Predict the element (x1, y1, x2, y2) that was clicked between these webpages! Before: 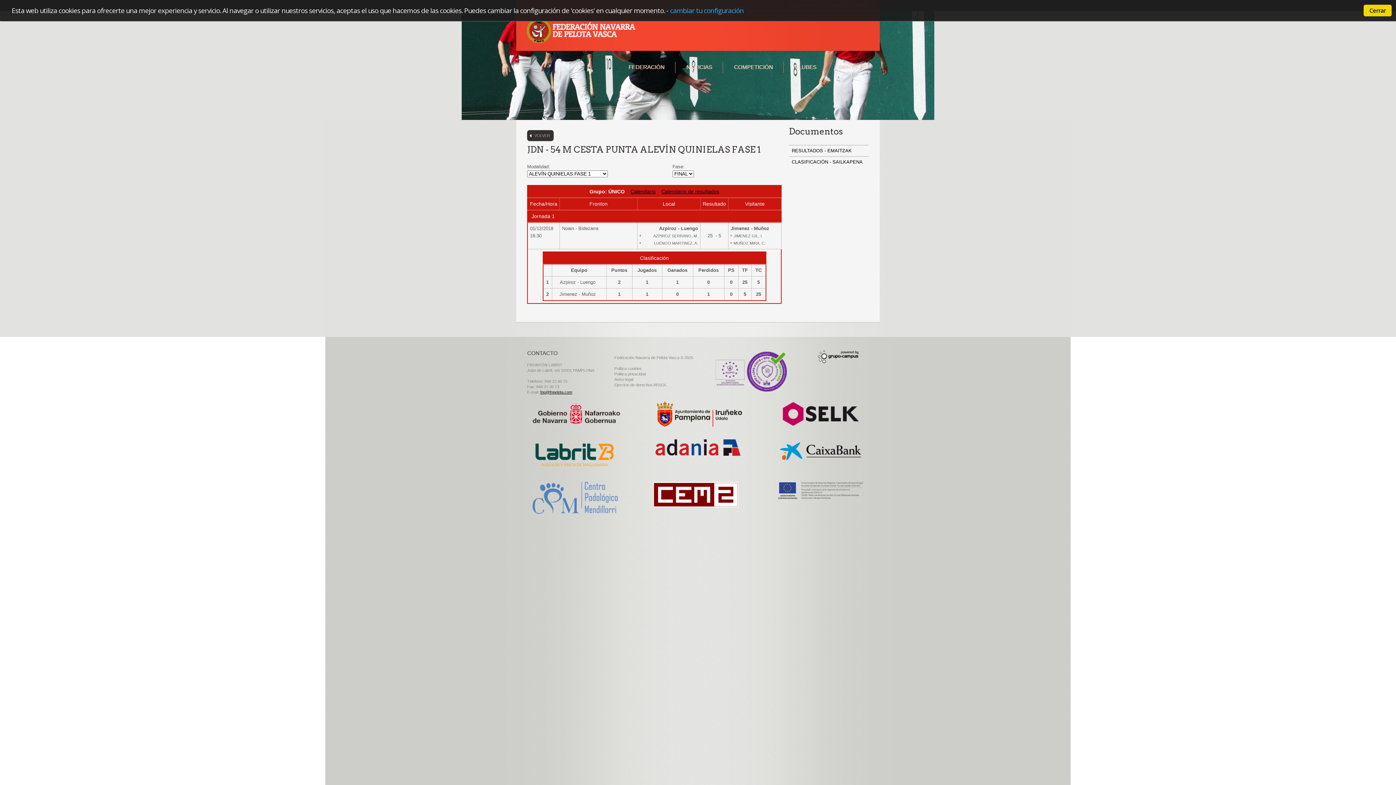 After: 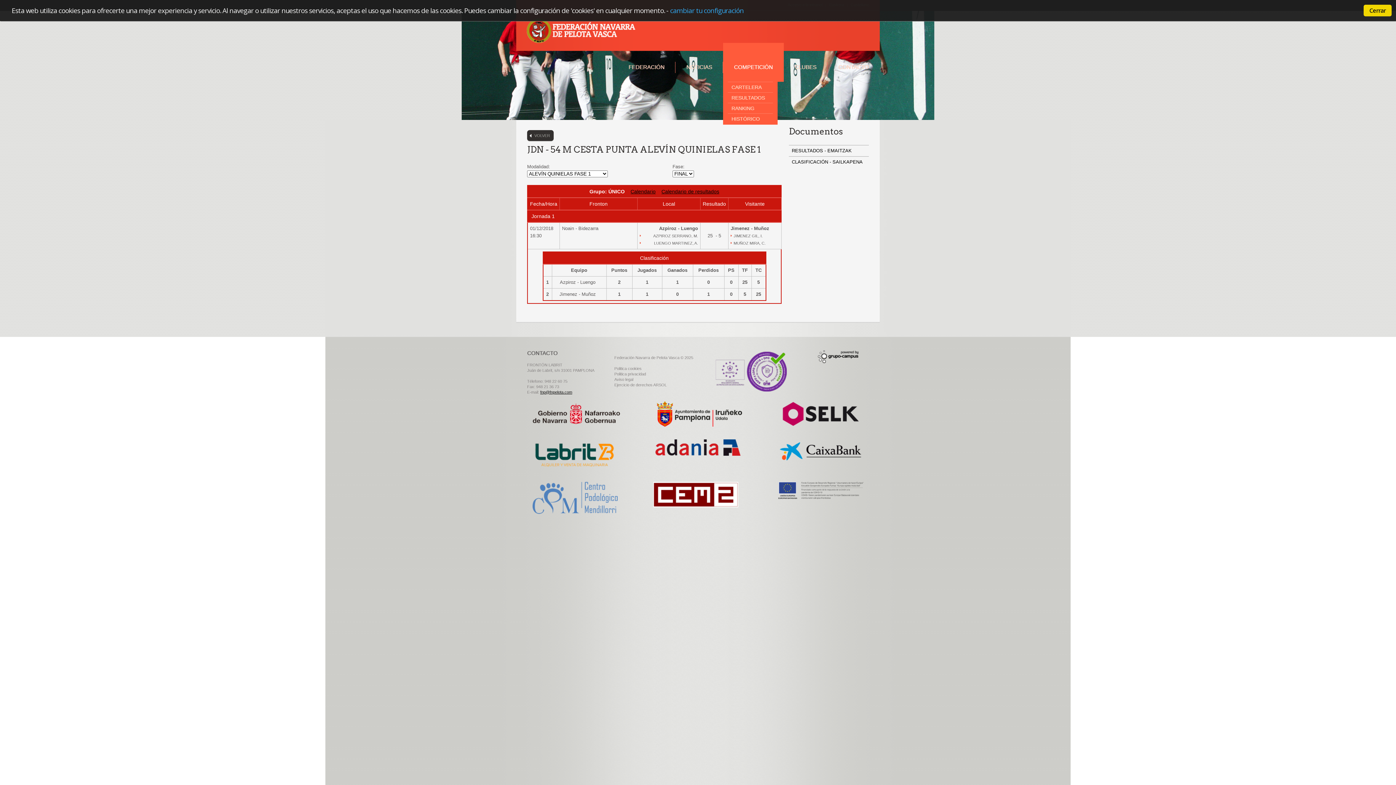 Action: label: COMPETICIÓN bbox: (723, 42, 784, 81)